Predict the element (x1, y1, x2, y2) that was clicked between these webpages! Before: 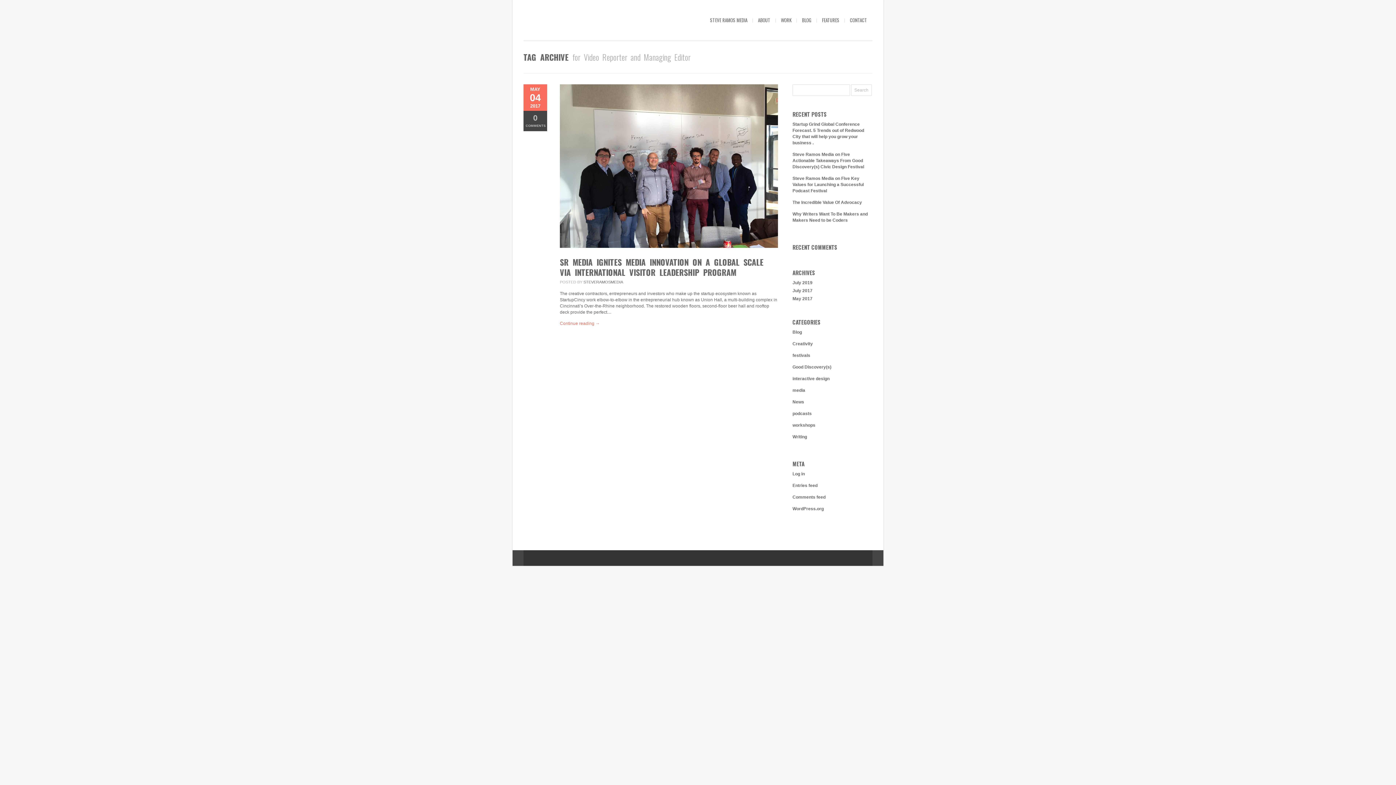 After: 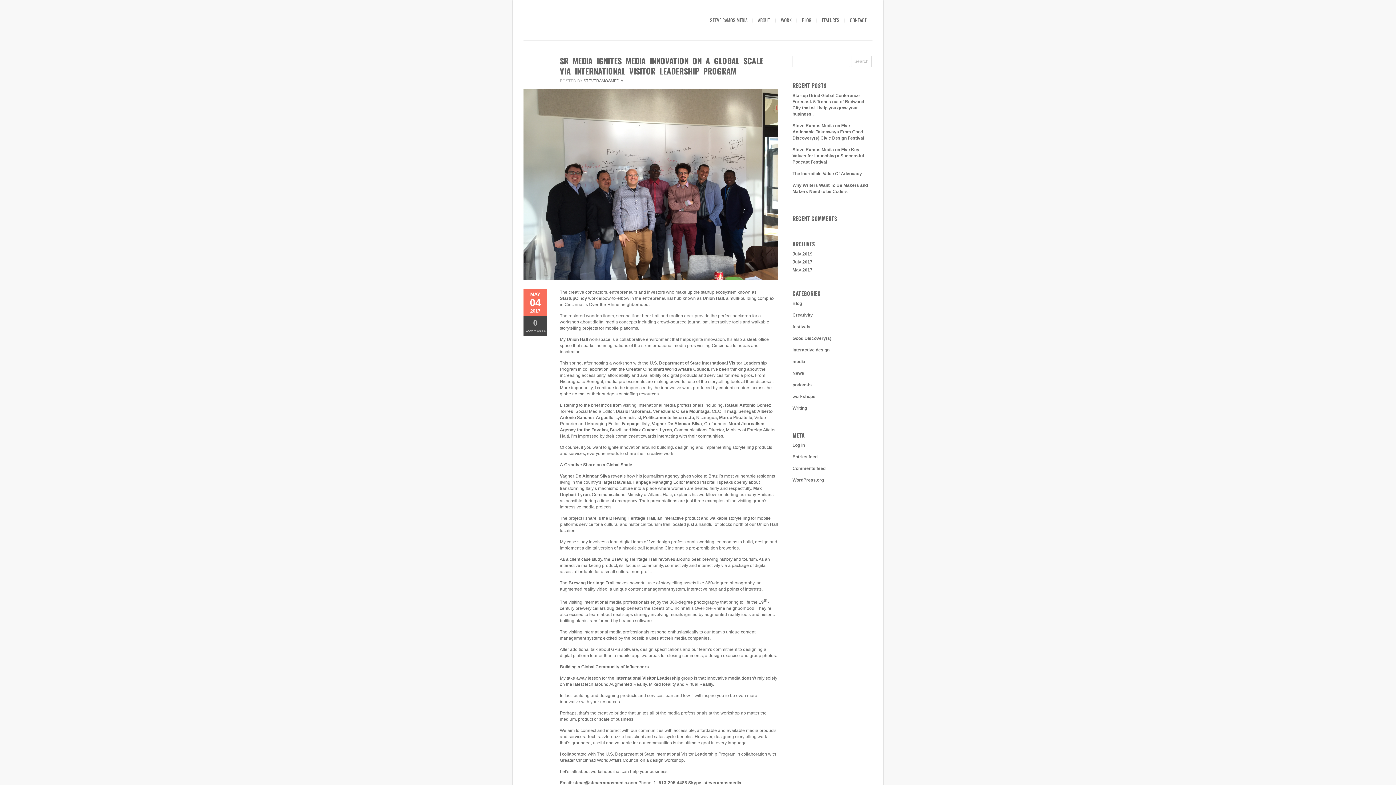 Action: bbox: (560, 321, 600, 326) label: Continue reading →